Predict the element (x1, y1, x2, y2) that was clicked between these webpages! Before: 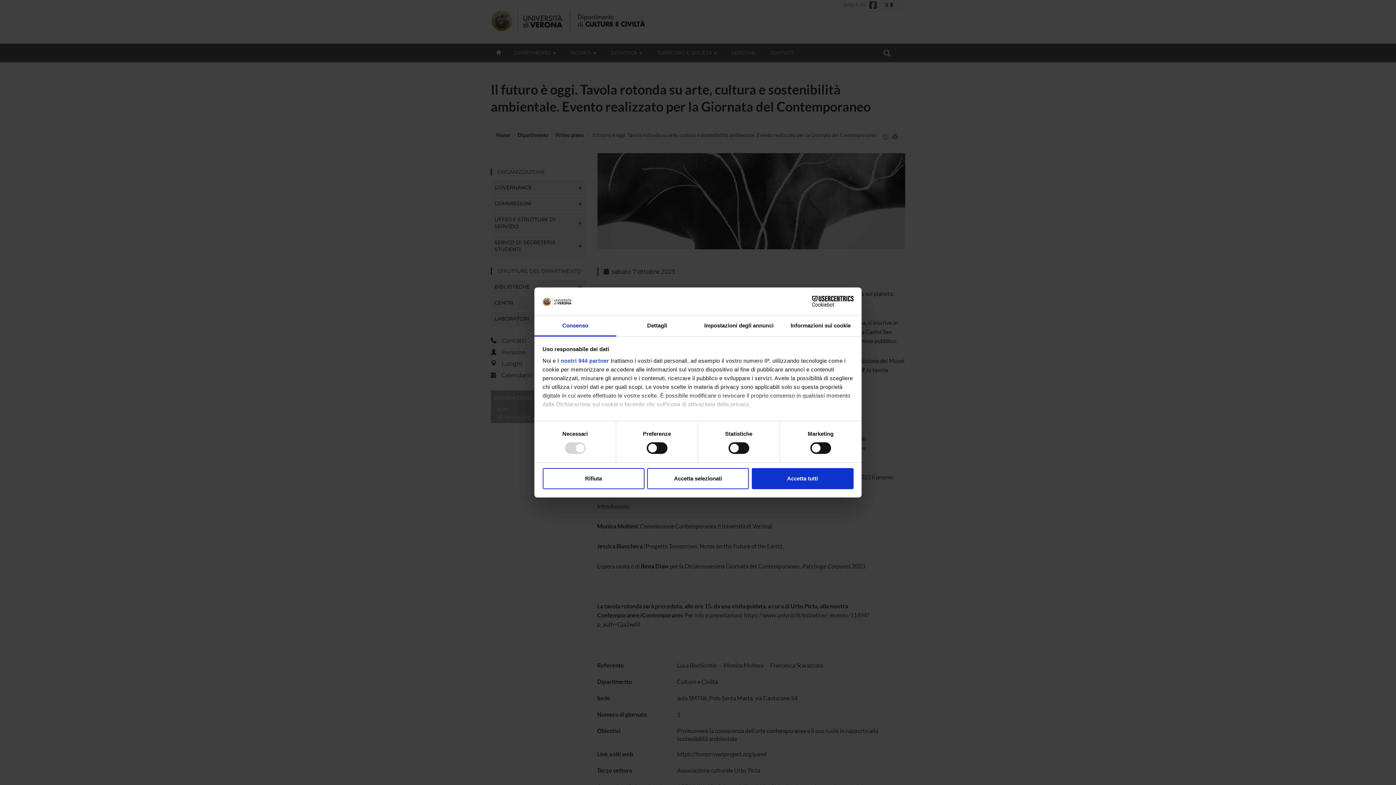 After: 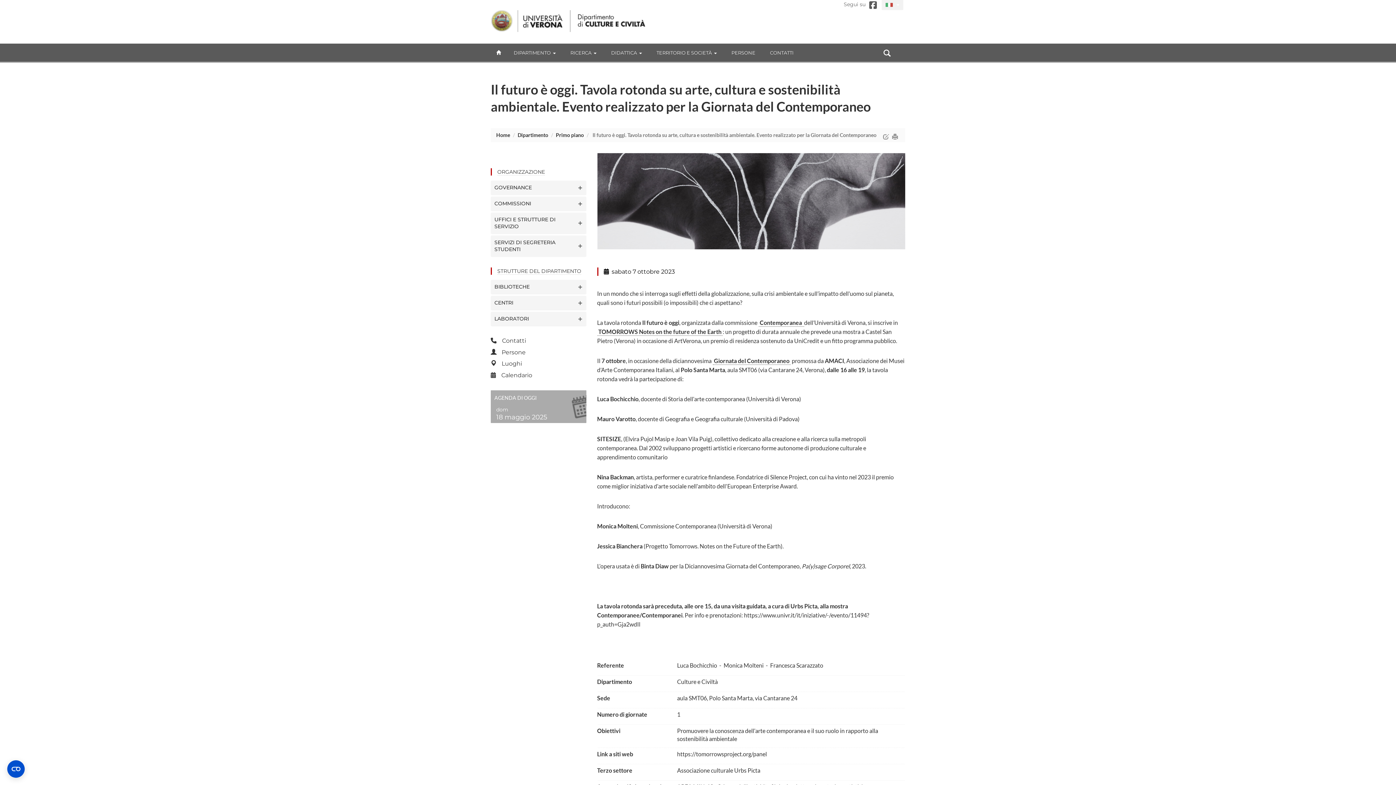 Action: bbox: (647, 468, 749, 489) label: Accetta selezionati